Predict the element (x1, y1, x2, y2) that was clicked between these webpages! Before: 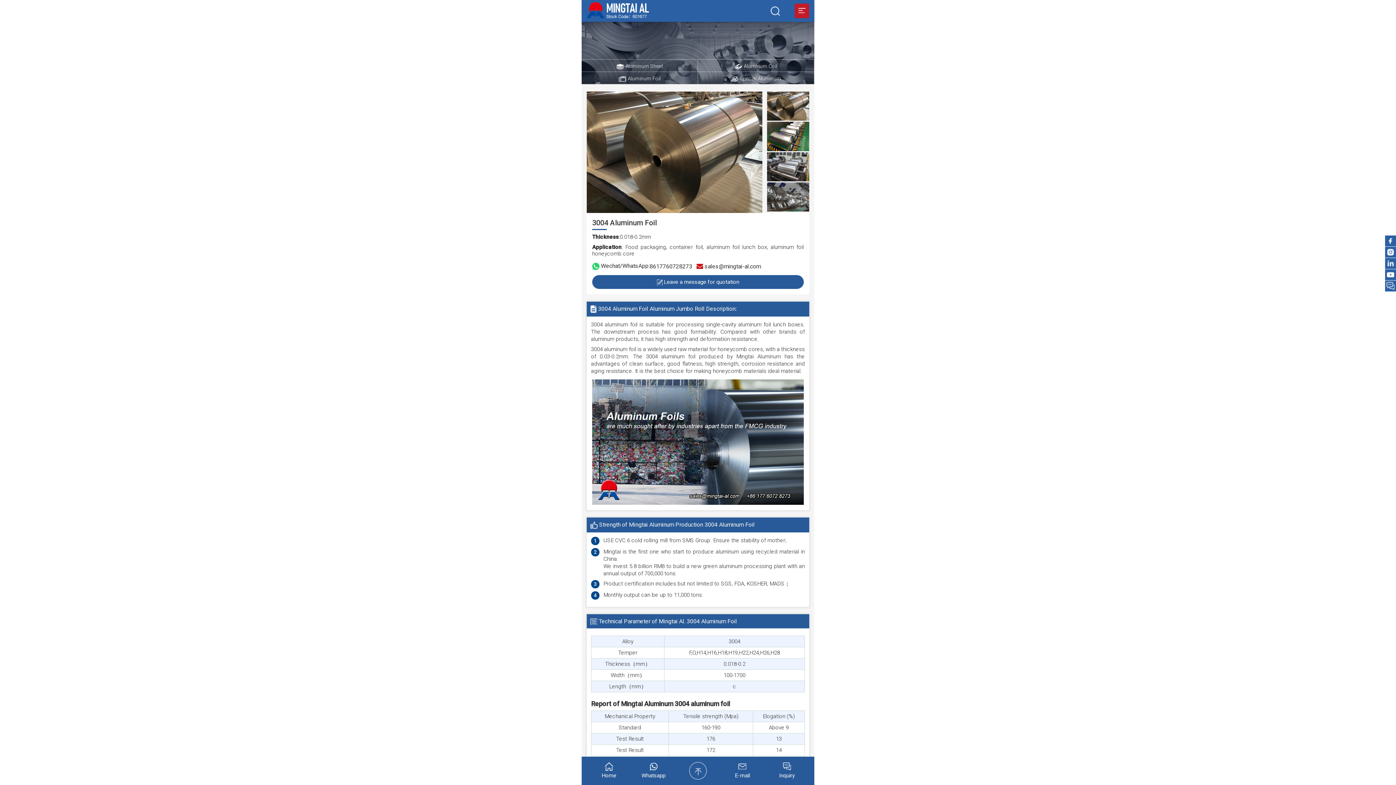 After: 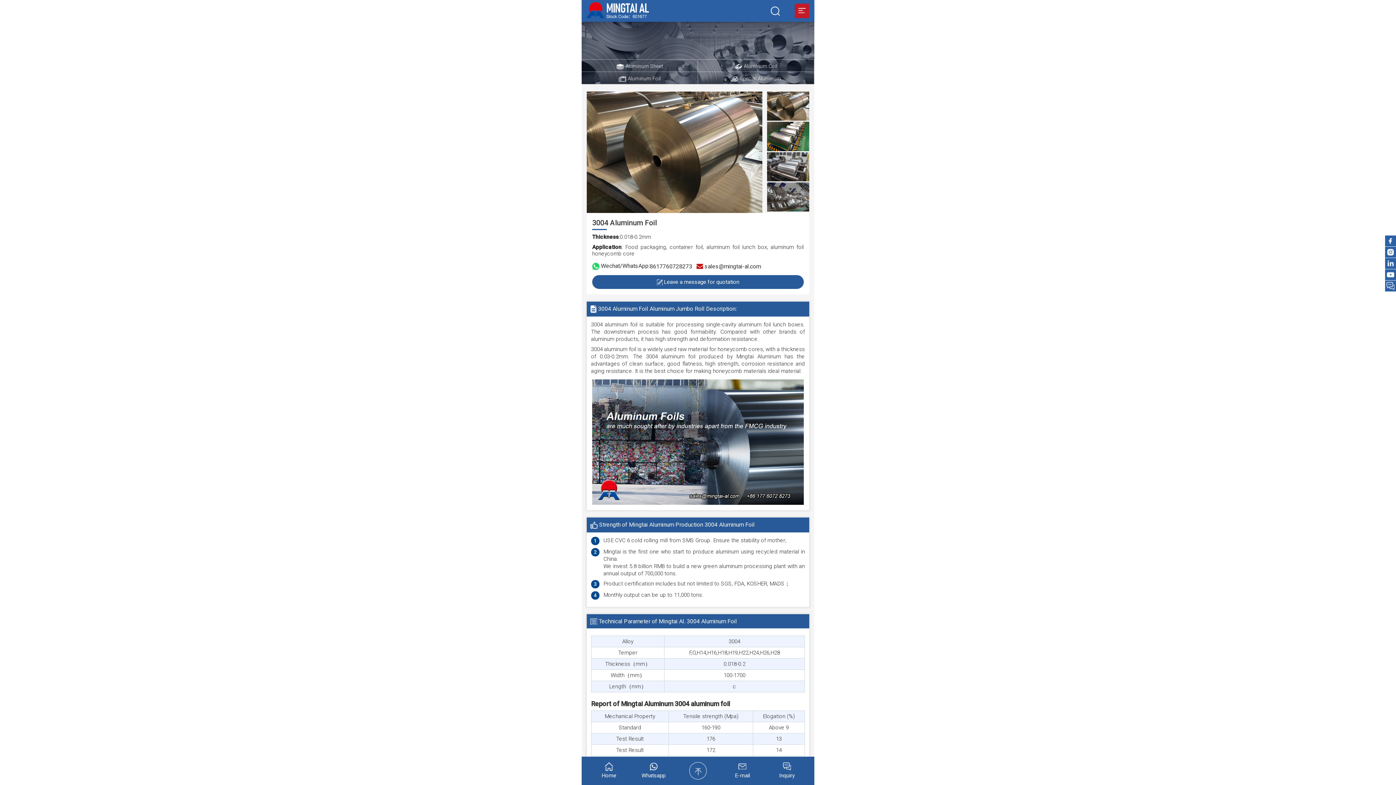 Action: label: sales@mingtai-al.com bbox: (704, 262, 761, 269)